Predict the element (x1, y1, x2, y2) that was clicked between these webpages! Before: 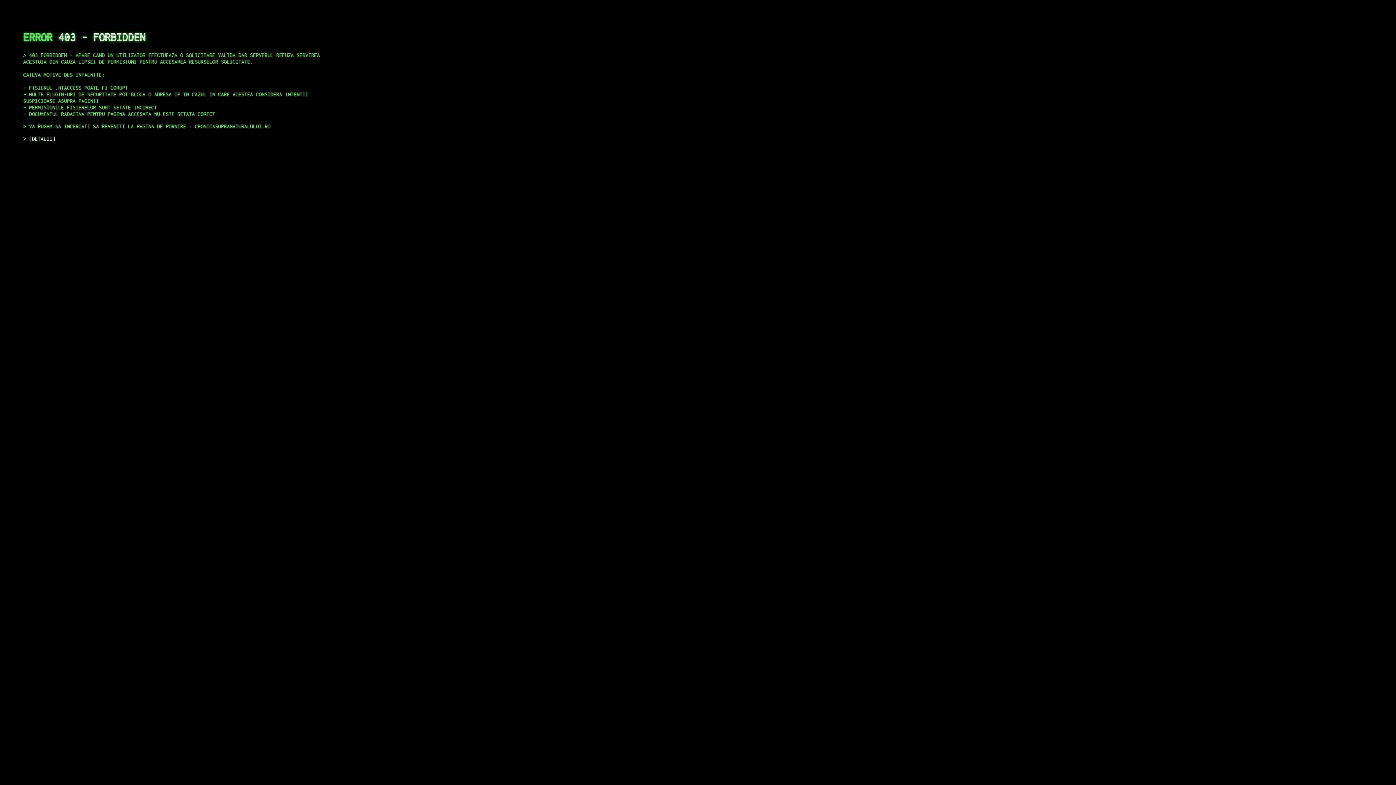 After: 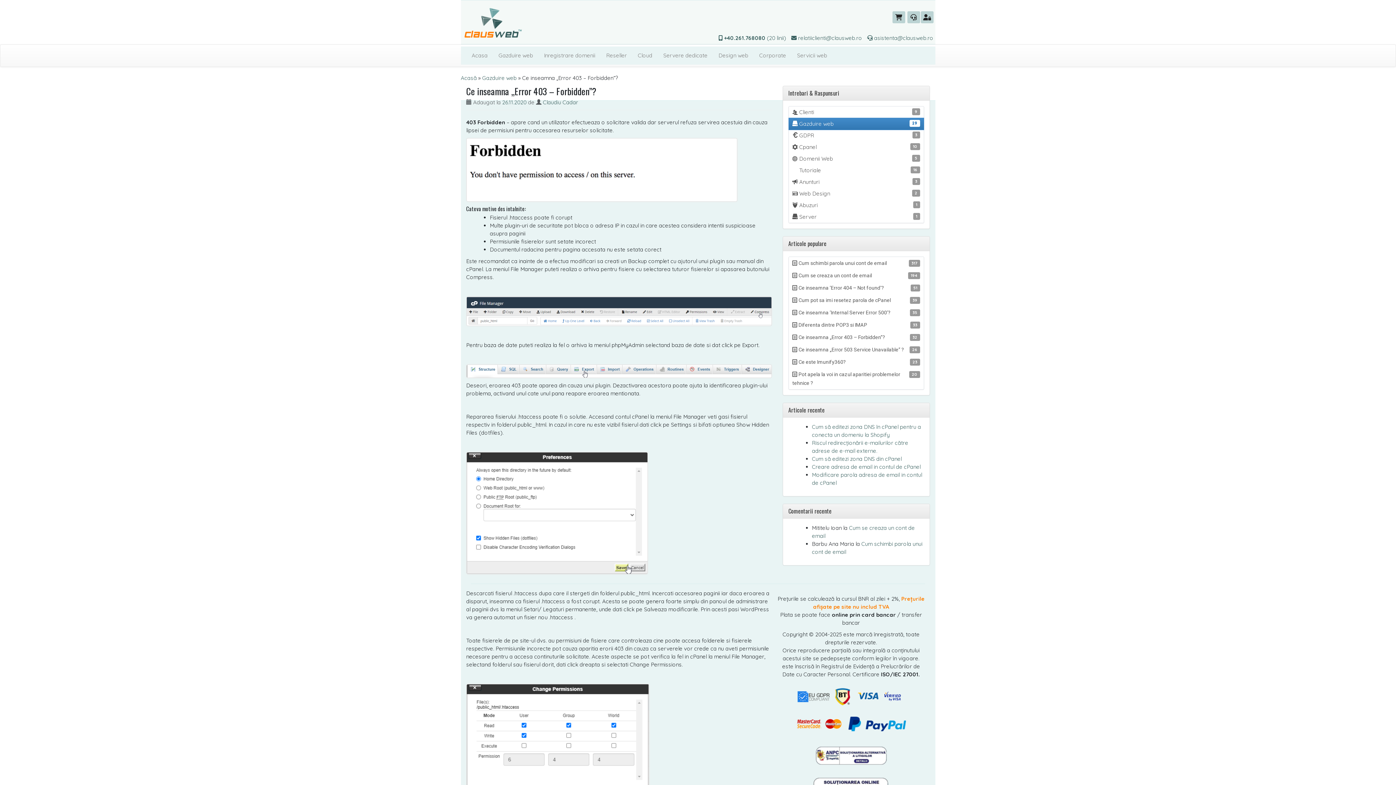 Action: label: DETALII bbox: (29, 135, 55, 141)